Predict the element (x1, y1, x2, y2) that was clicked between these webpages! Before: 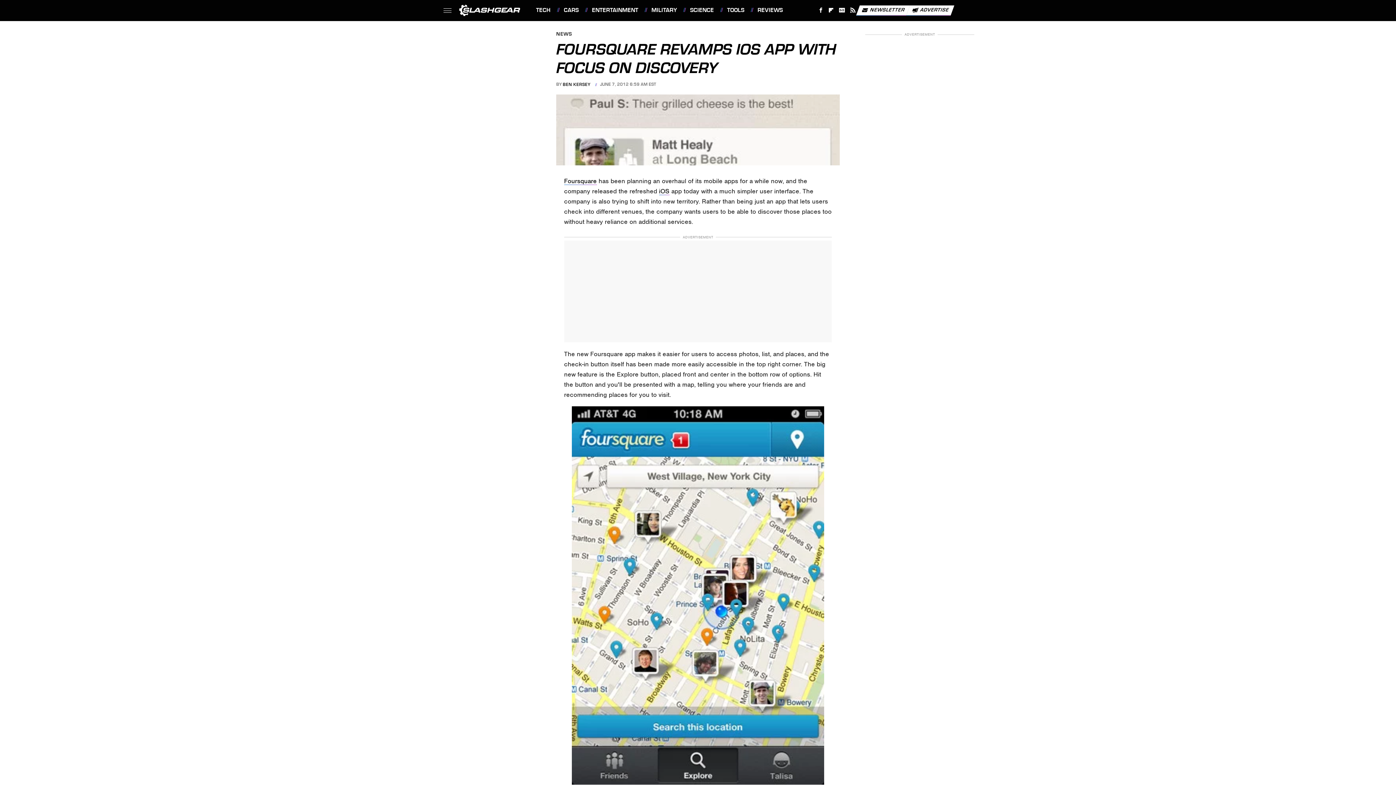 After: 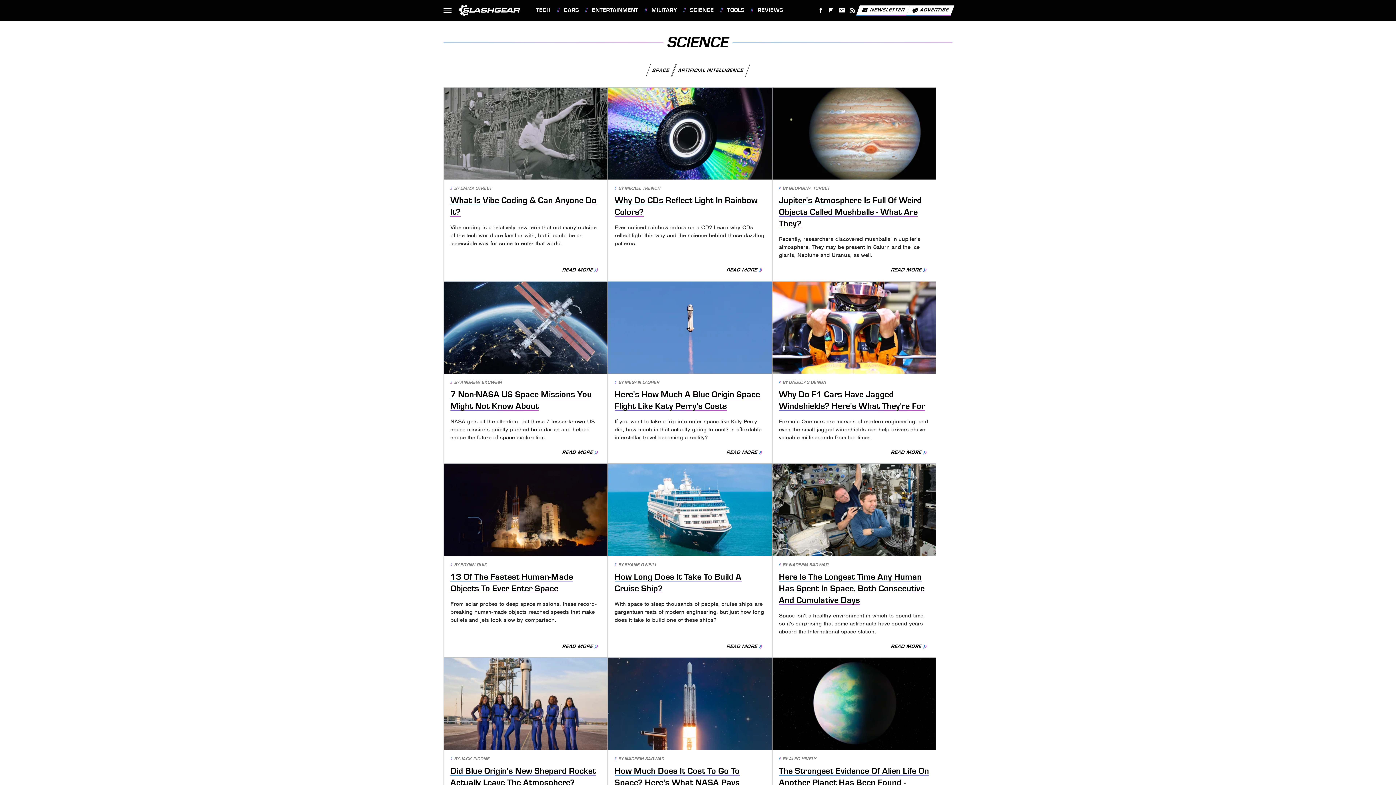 Action: bbox: (683, 0, 714, 20) label: SCIENCE